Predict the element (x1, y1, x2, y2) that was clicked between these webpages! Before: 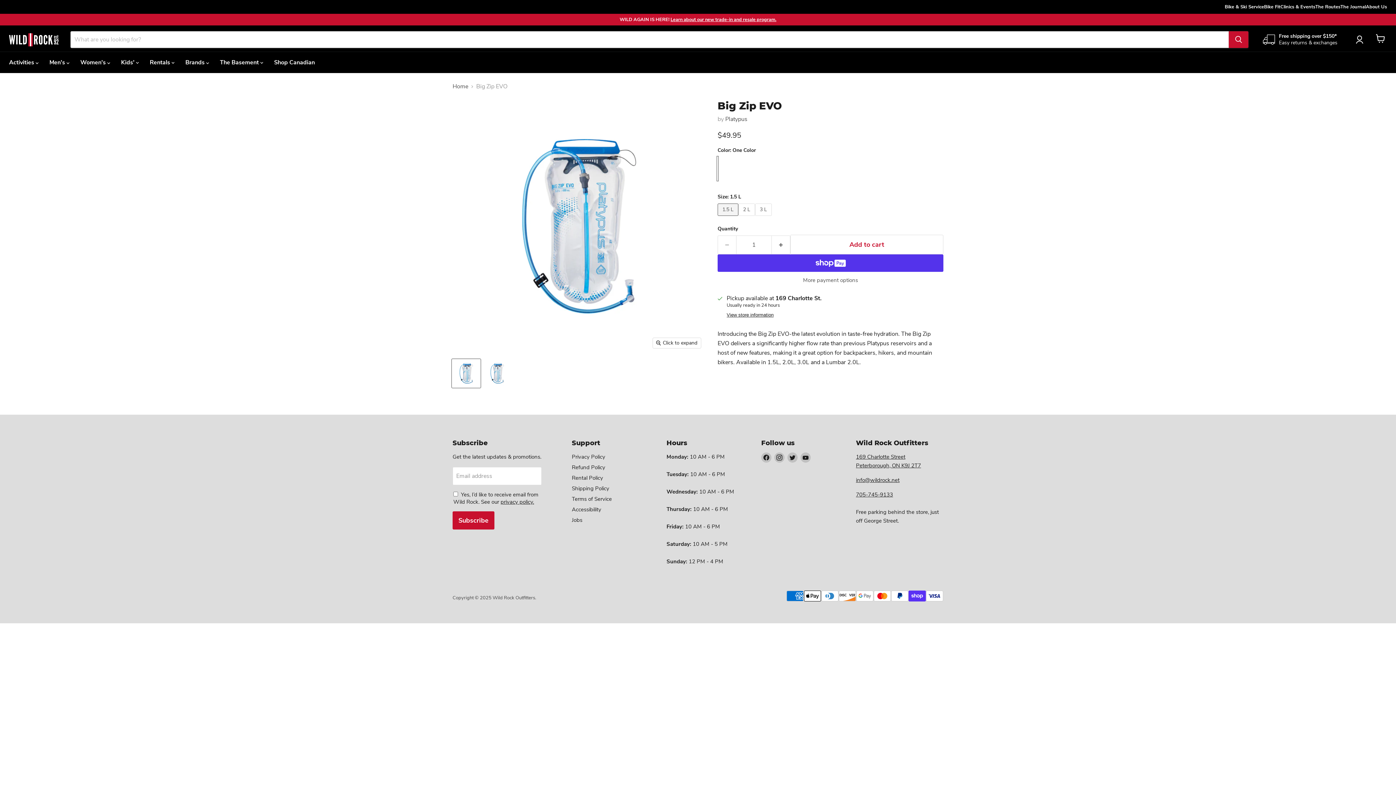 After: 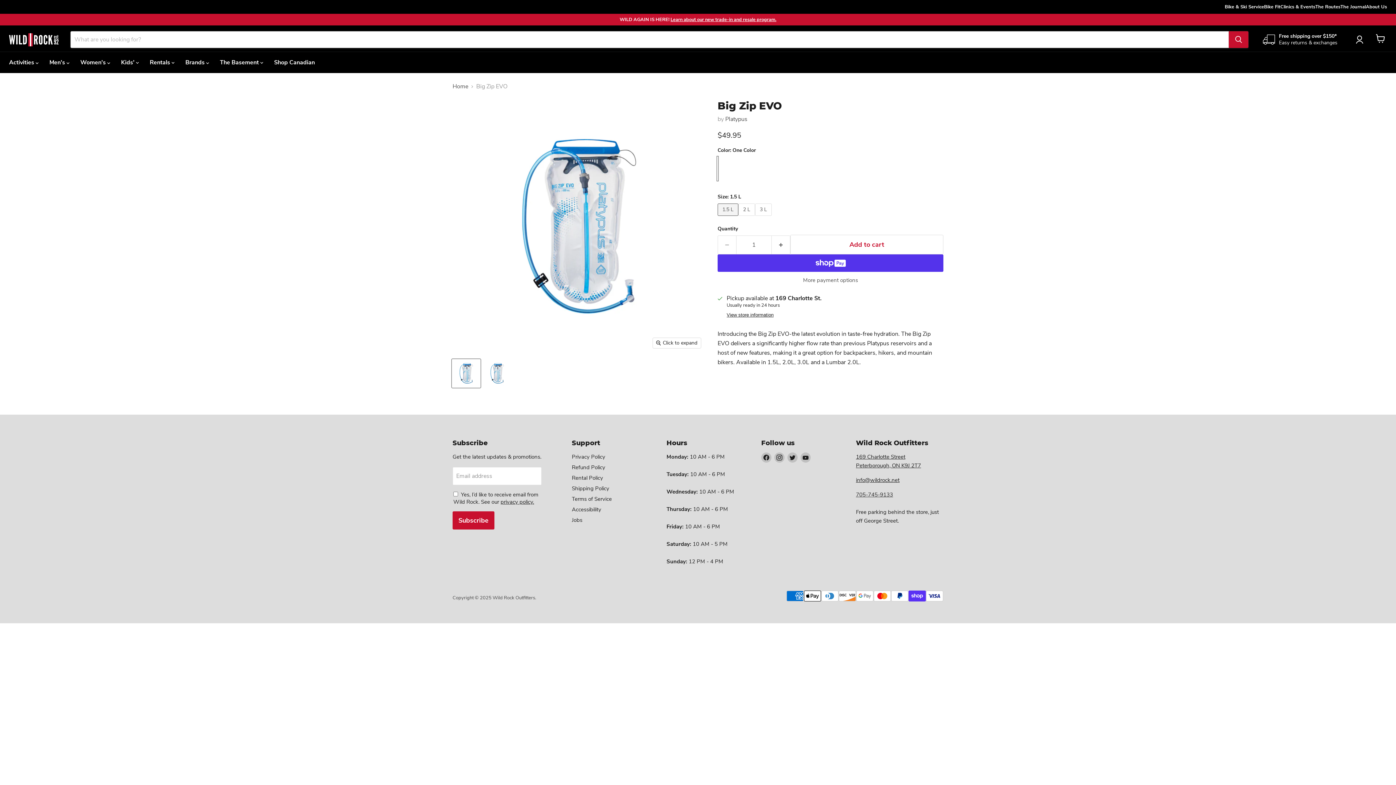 Action: label: 705-745-9133 bbox: (856, 491, 893, 498)